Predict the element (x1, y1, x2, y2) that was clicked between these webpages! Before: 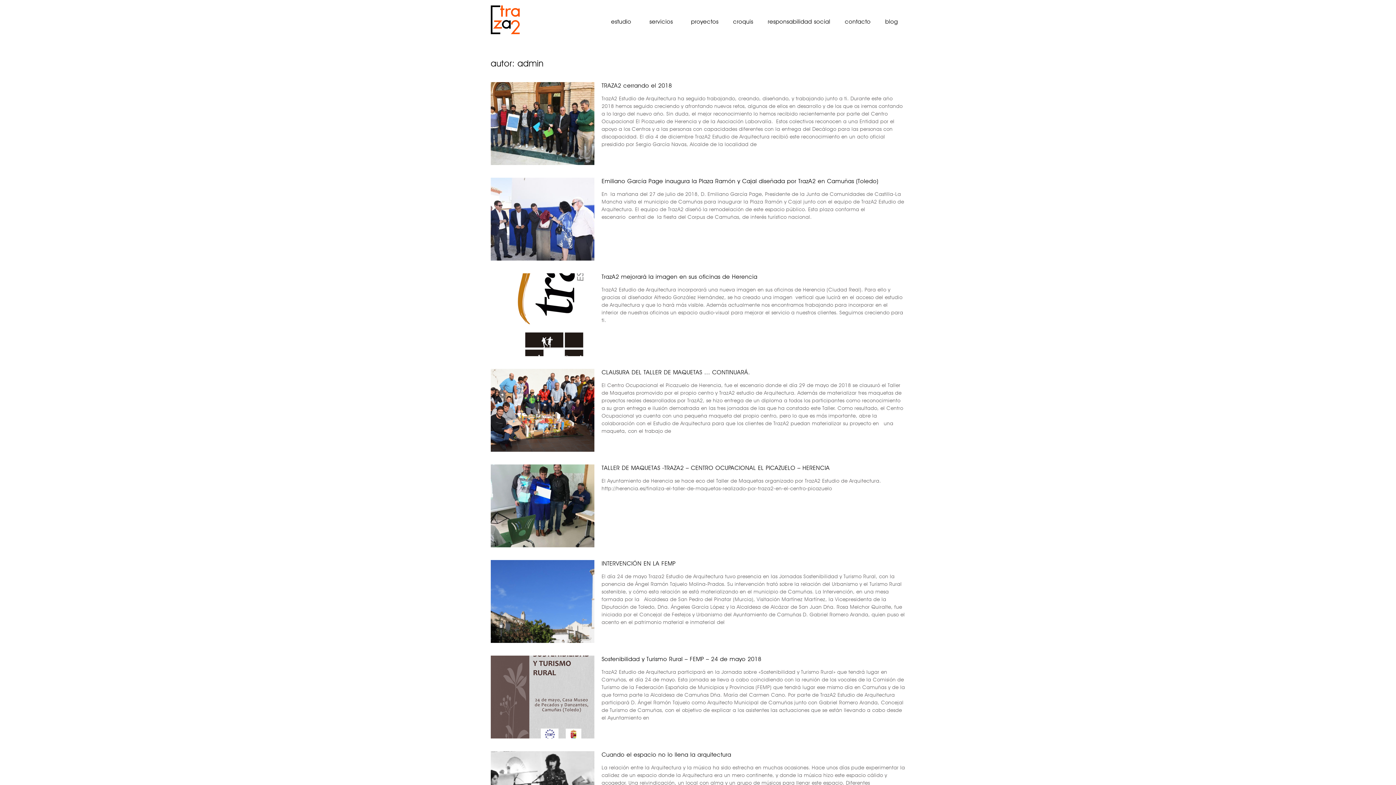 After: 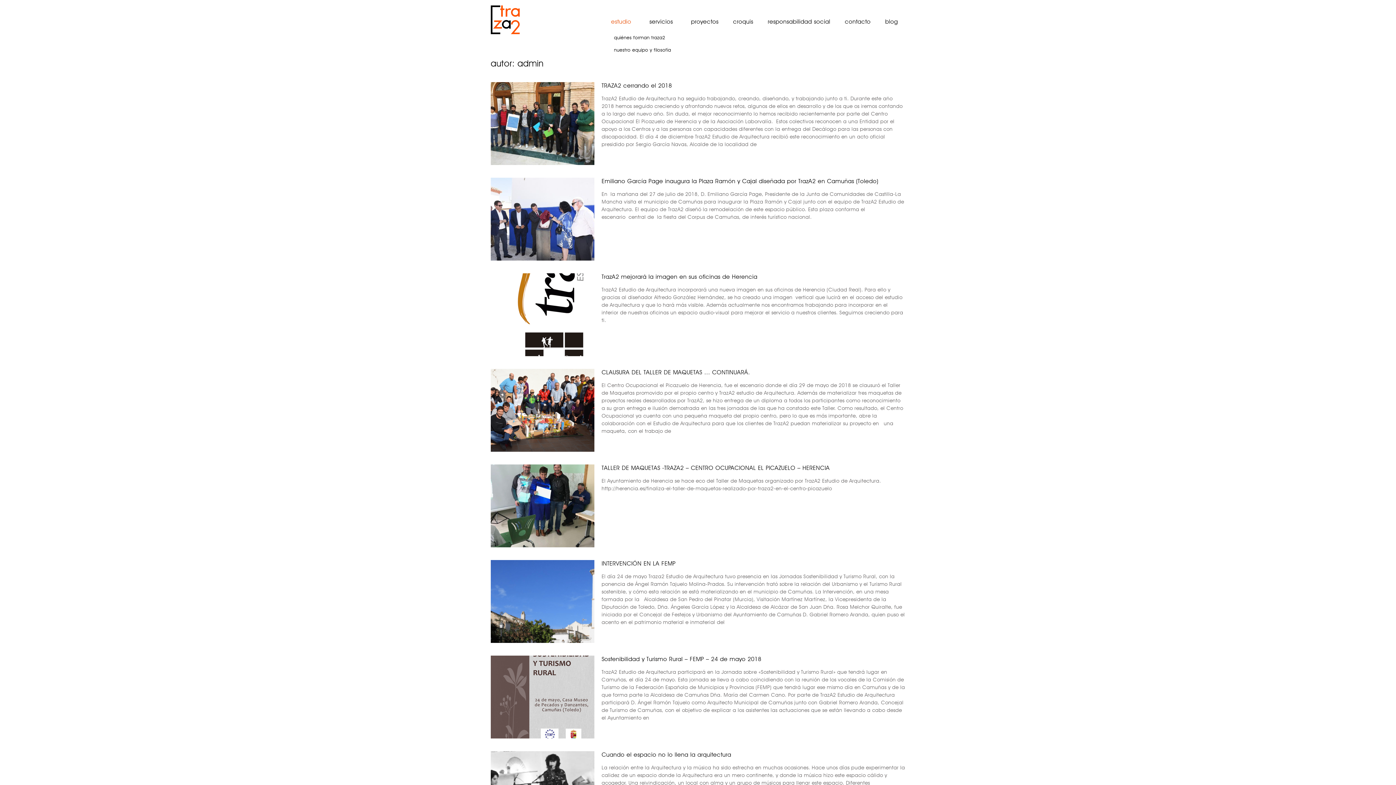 Action: bbox: (604, 5, 642, 38) label: estudio